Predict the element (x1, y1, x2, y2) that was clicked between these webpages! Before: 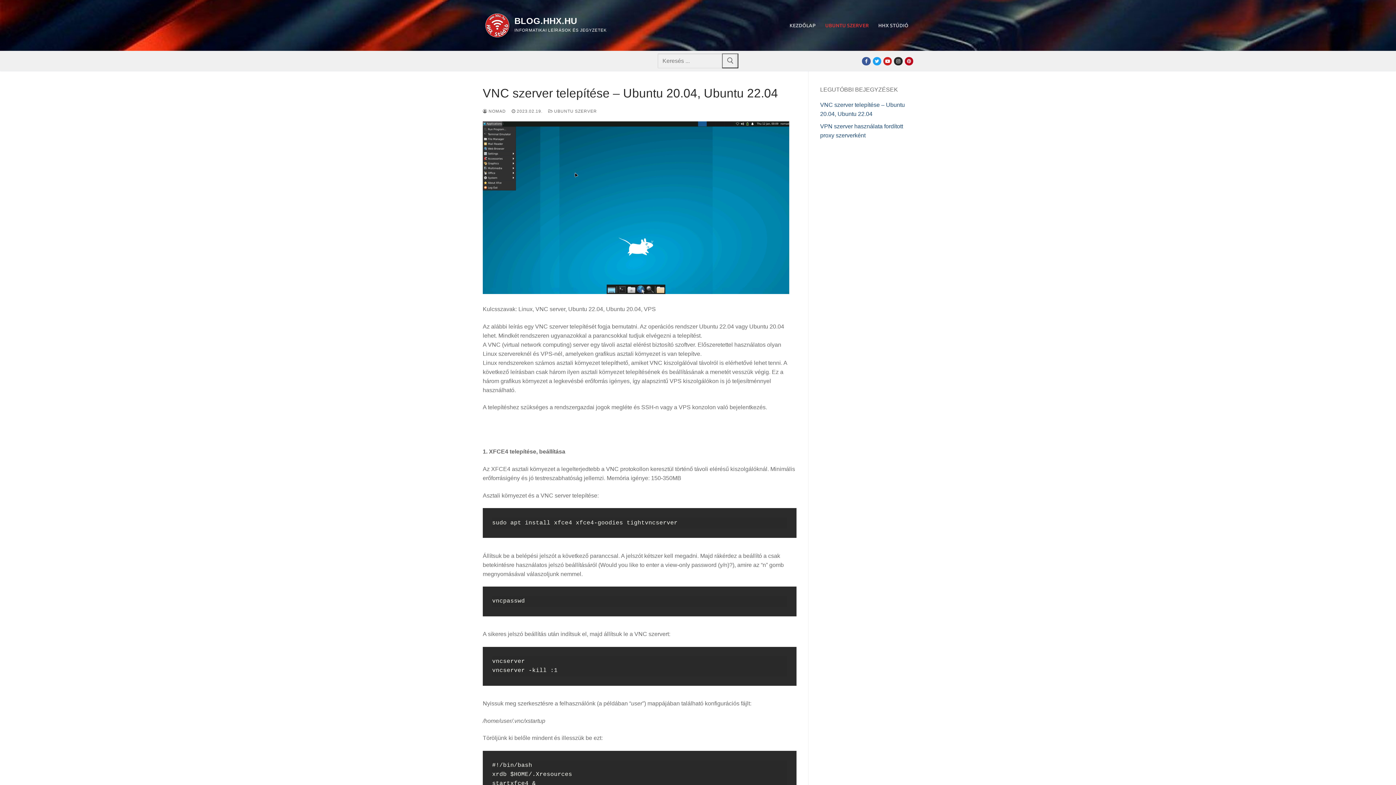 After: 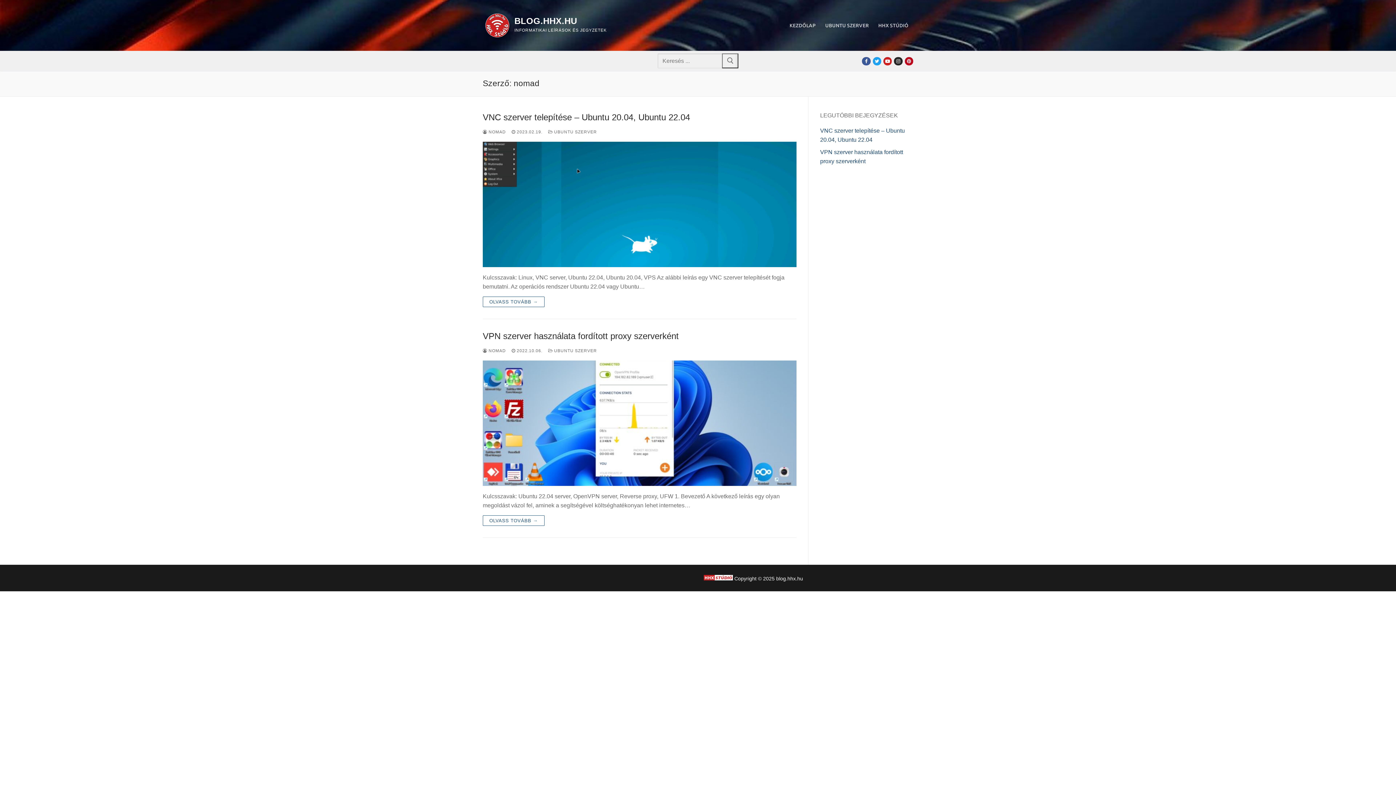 Action: label:  NOMAD bbox: (482, 109, 506, 113)